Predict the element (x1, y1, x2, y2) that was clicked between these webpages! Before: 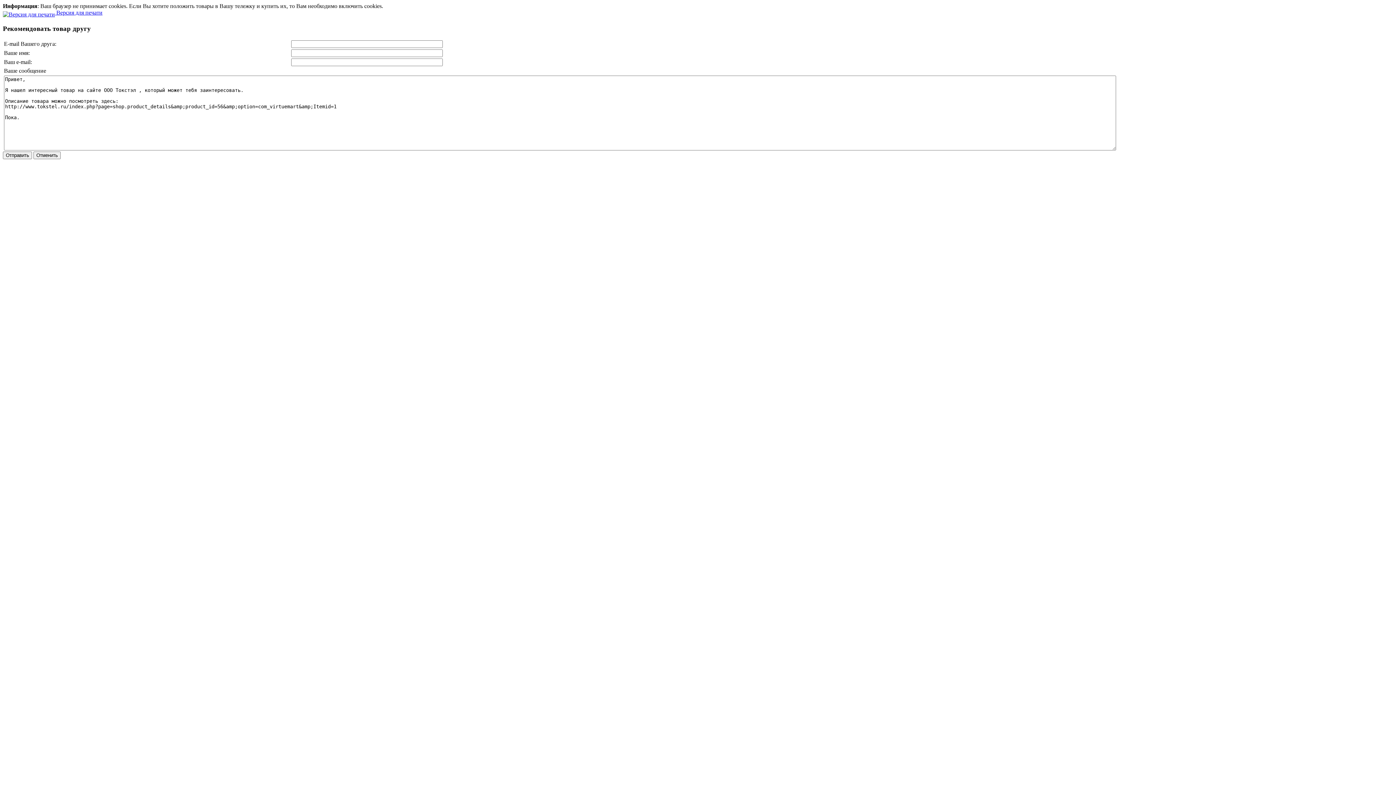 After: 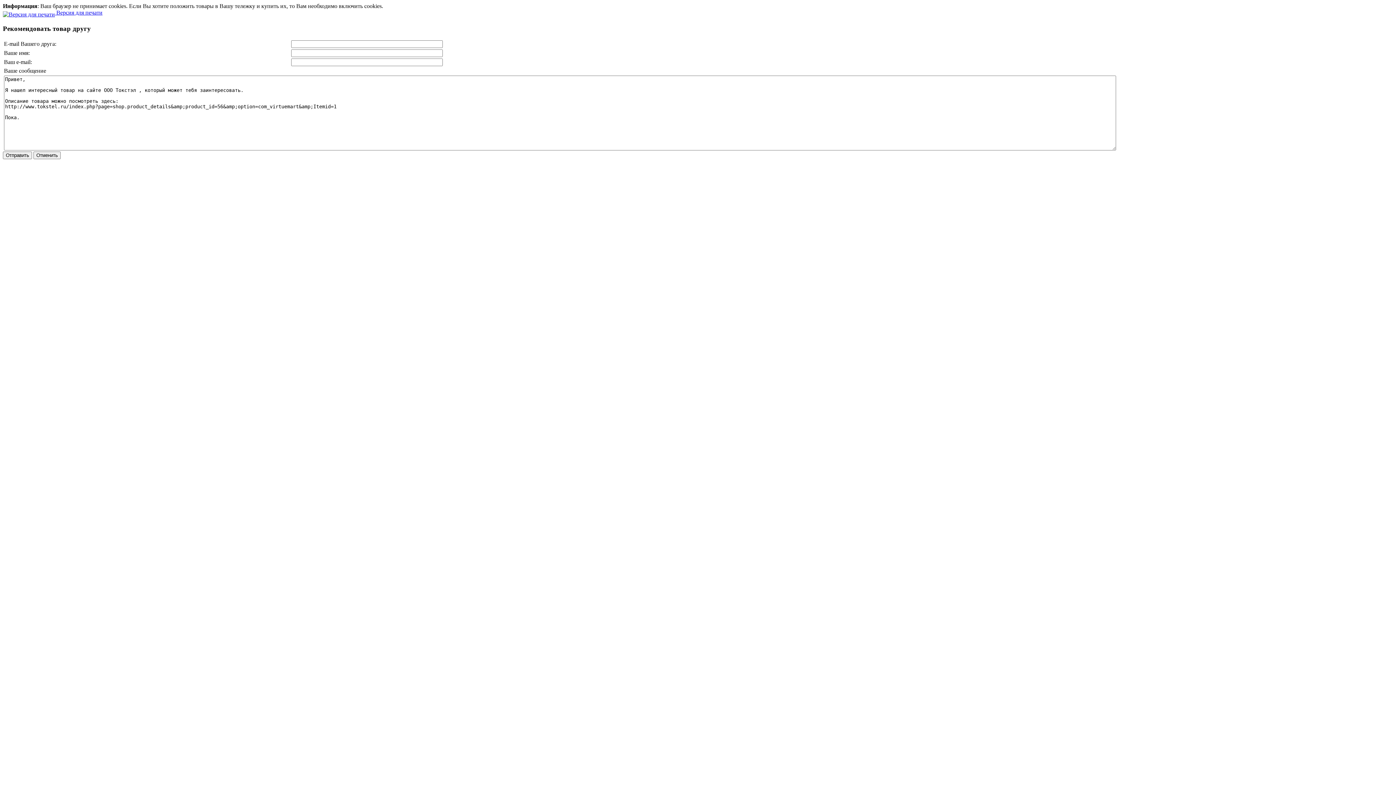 Action: bbox: (2, 9, 102, 15) label:  Версия для печати